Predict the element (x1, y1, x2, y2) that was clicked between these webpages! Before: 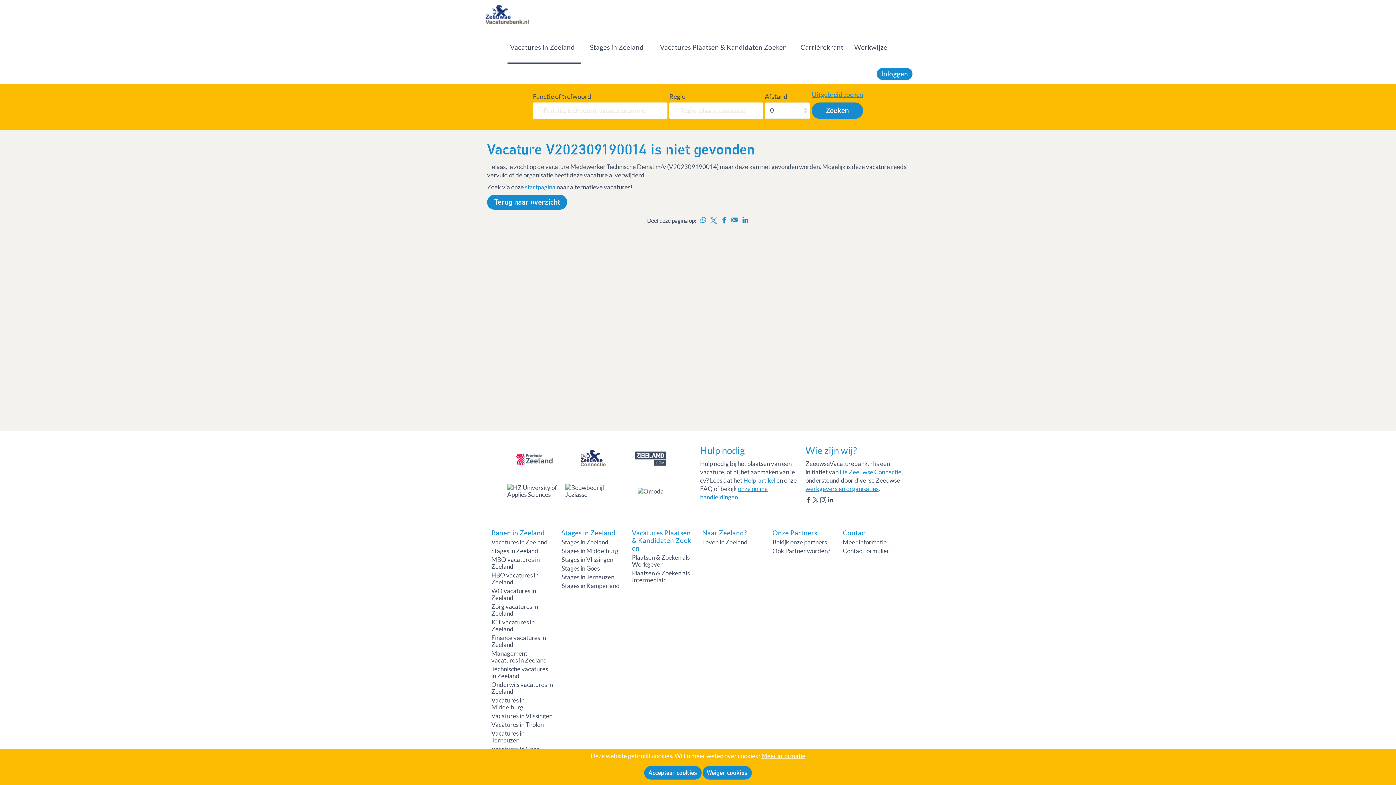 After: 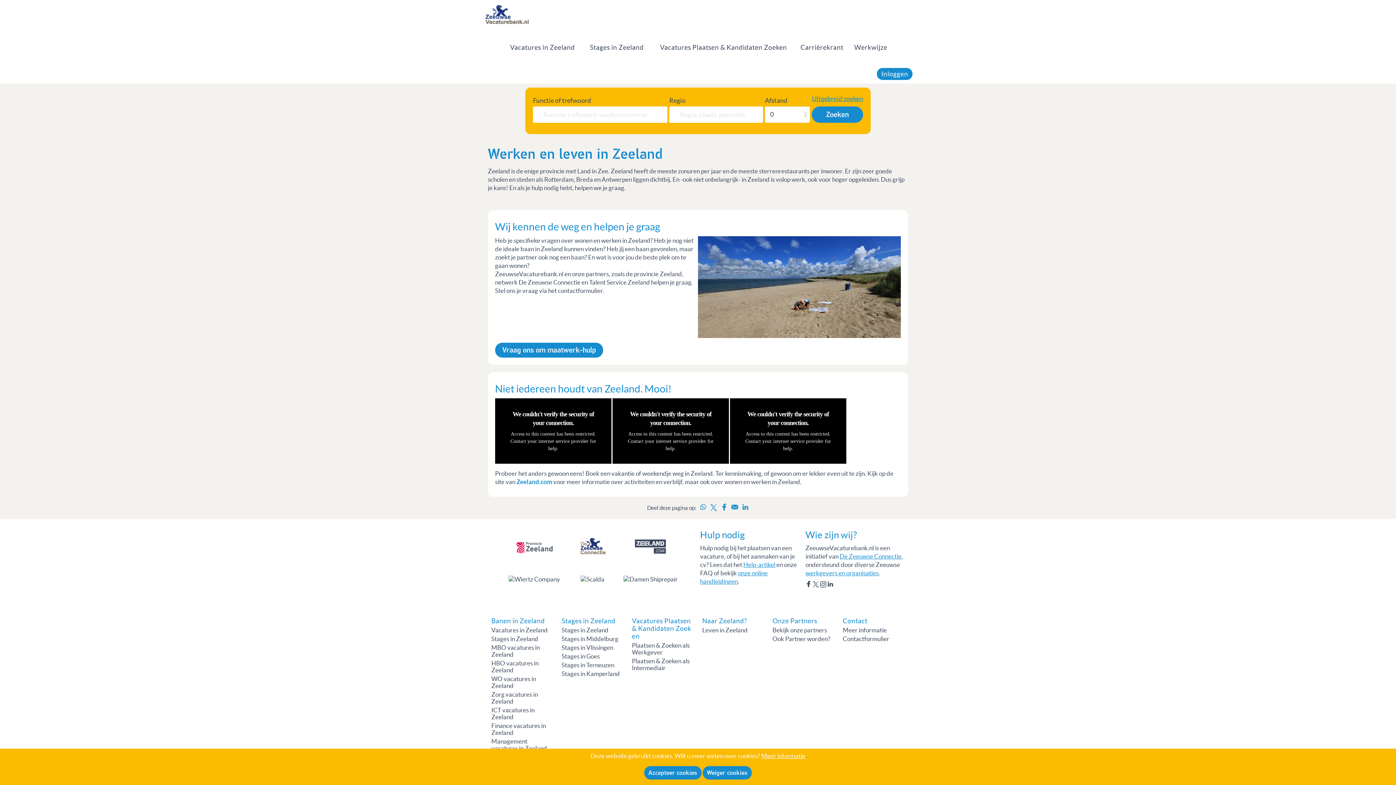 Action: label: Leven in Zeeland bbox: (702, 538, 747, 545)